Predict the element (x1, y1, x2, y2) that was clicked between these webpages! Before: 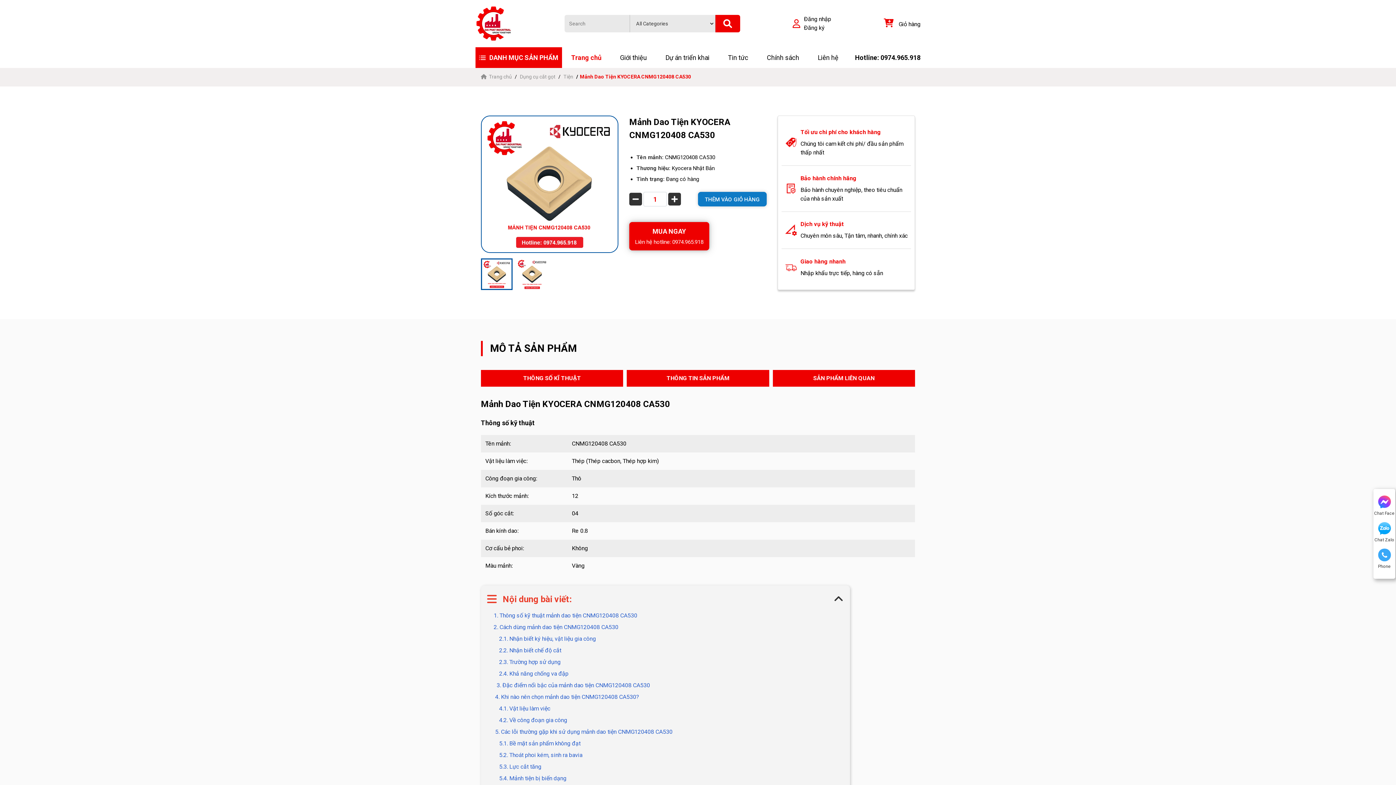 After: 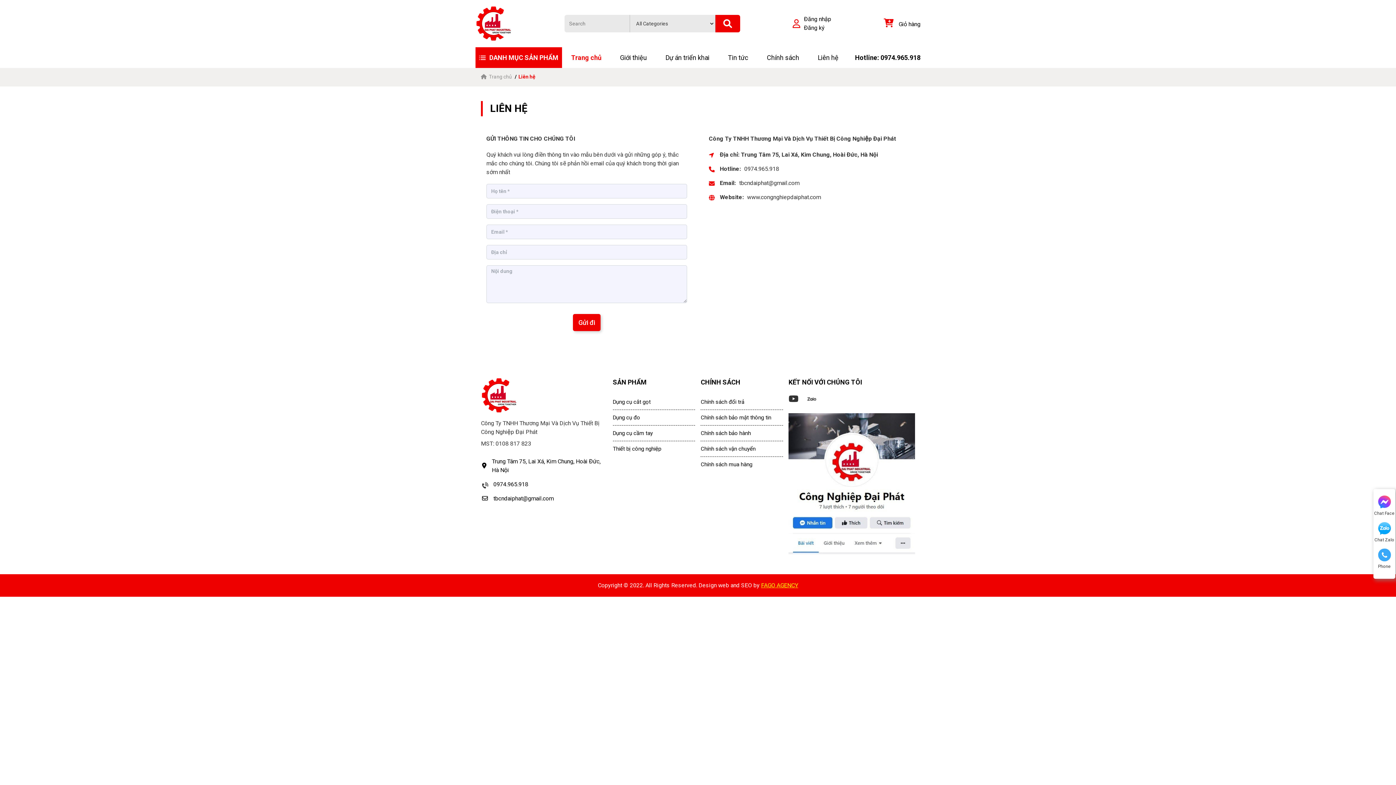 Action: bbox: (818, 47, 838, 68) label: Liên hệ